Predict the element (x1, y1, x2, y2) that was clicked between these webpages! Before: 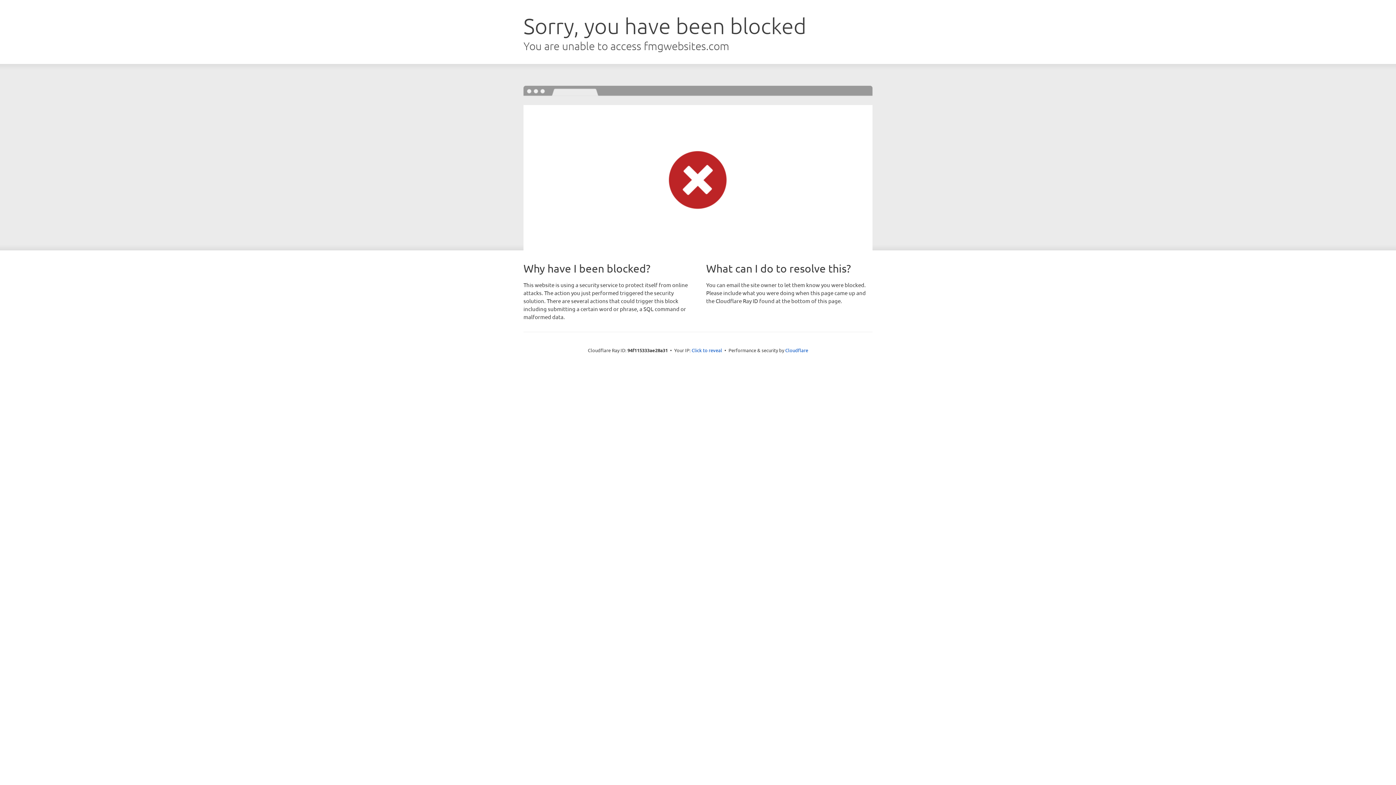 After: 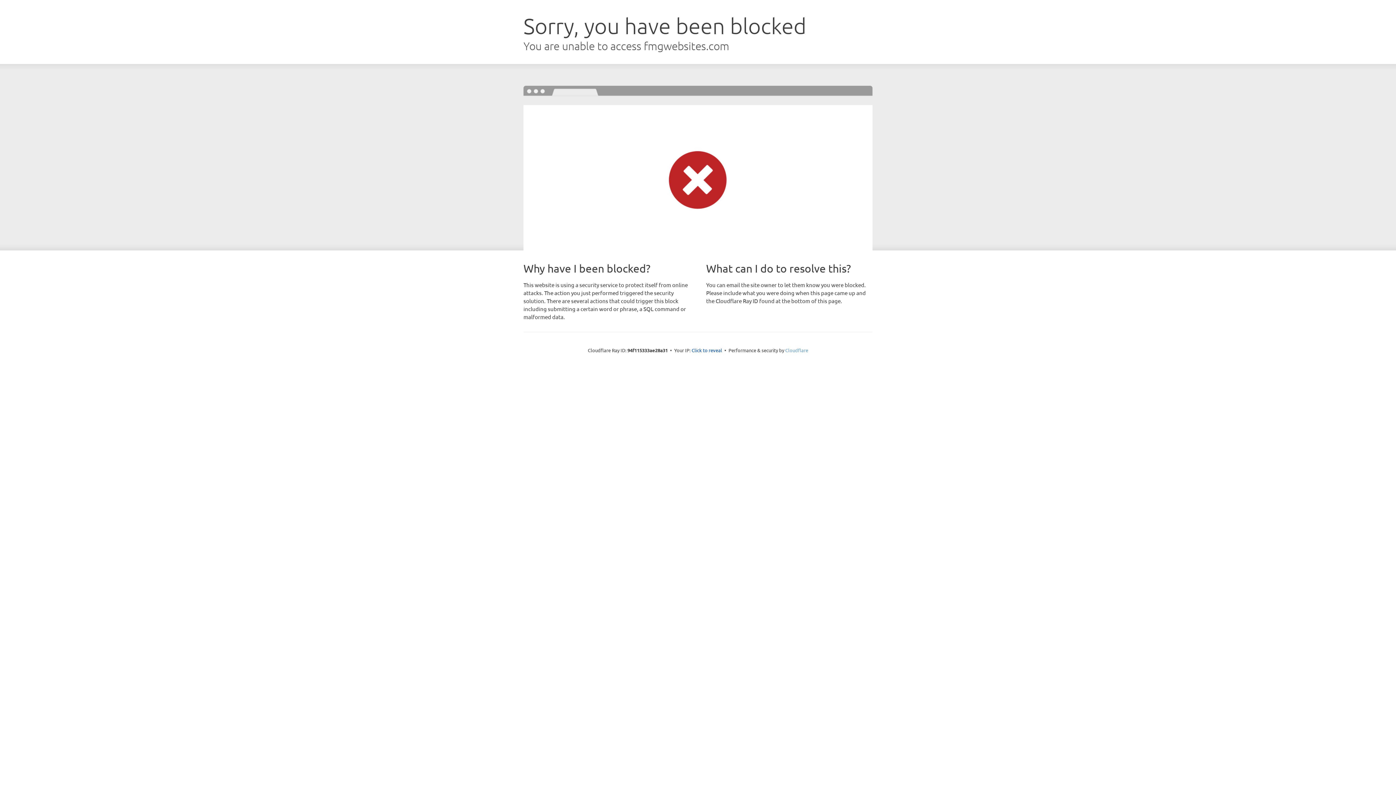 Action: bbox: (785, 347, 808, 353) label: Cloudflare